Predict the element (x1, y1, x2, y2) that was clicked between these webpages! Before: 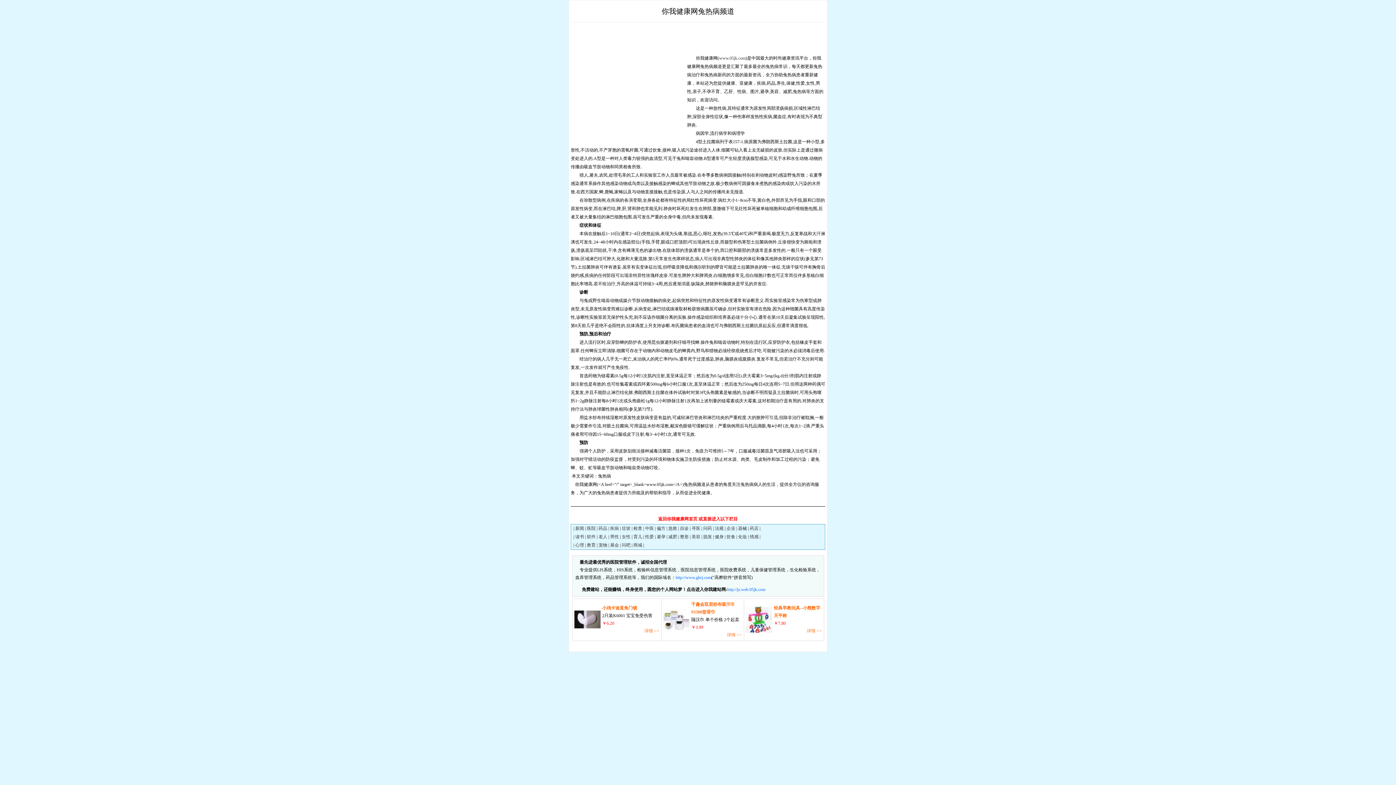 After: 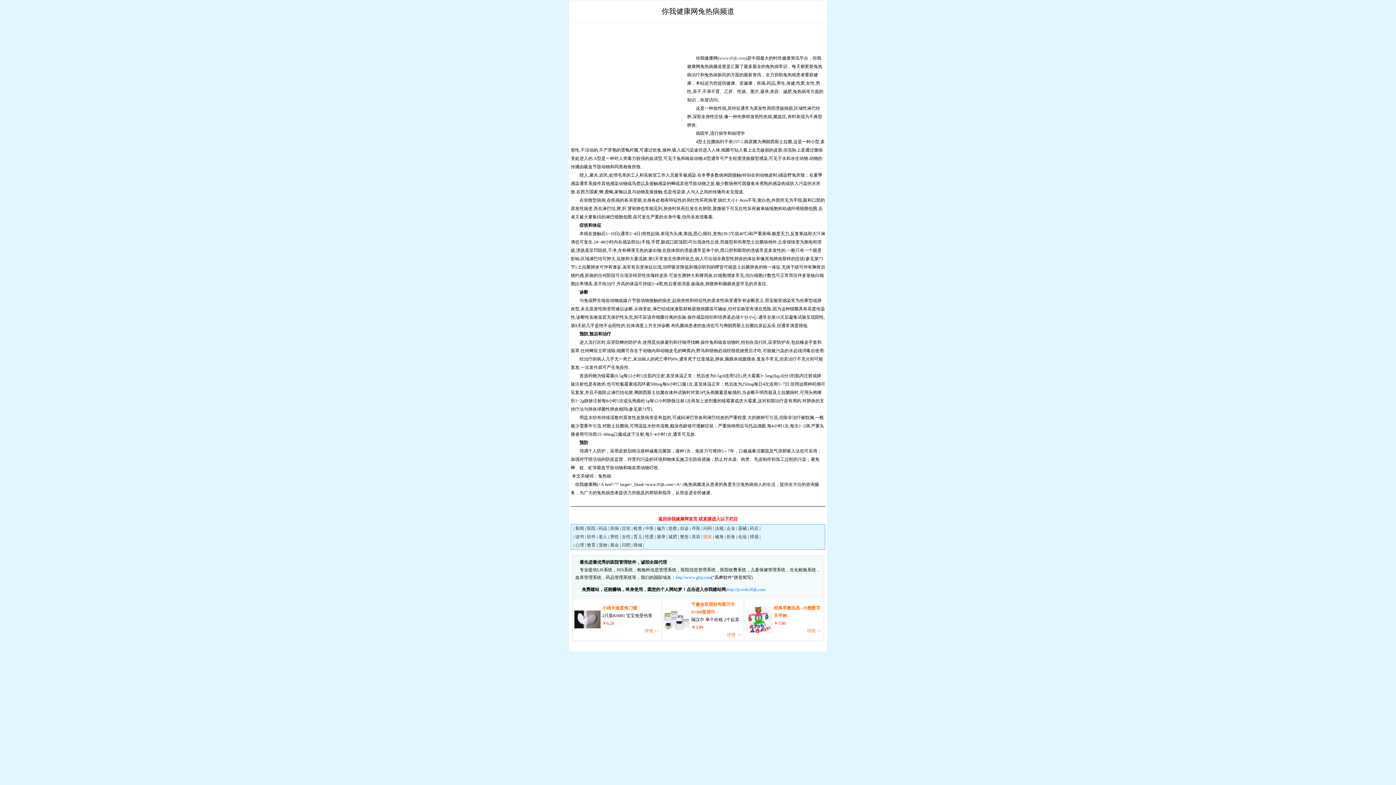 Action: label: 脱发 bbox: (703, 534, 712, 539)